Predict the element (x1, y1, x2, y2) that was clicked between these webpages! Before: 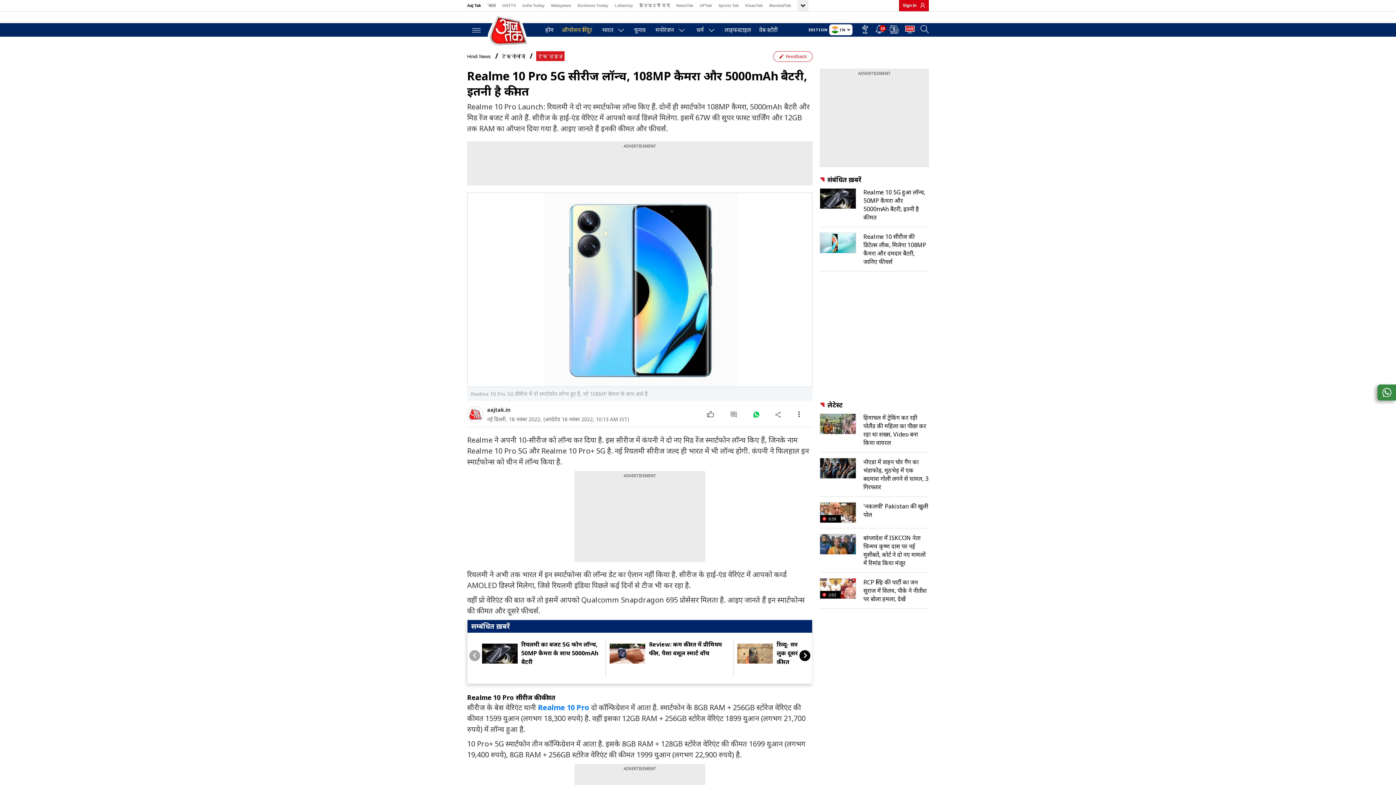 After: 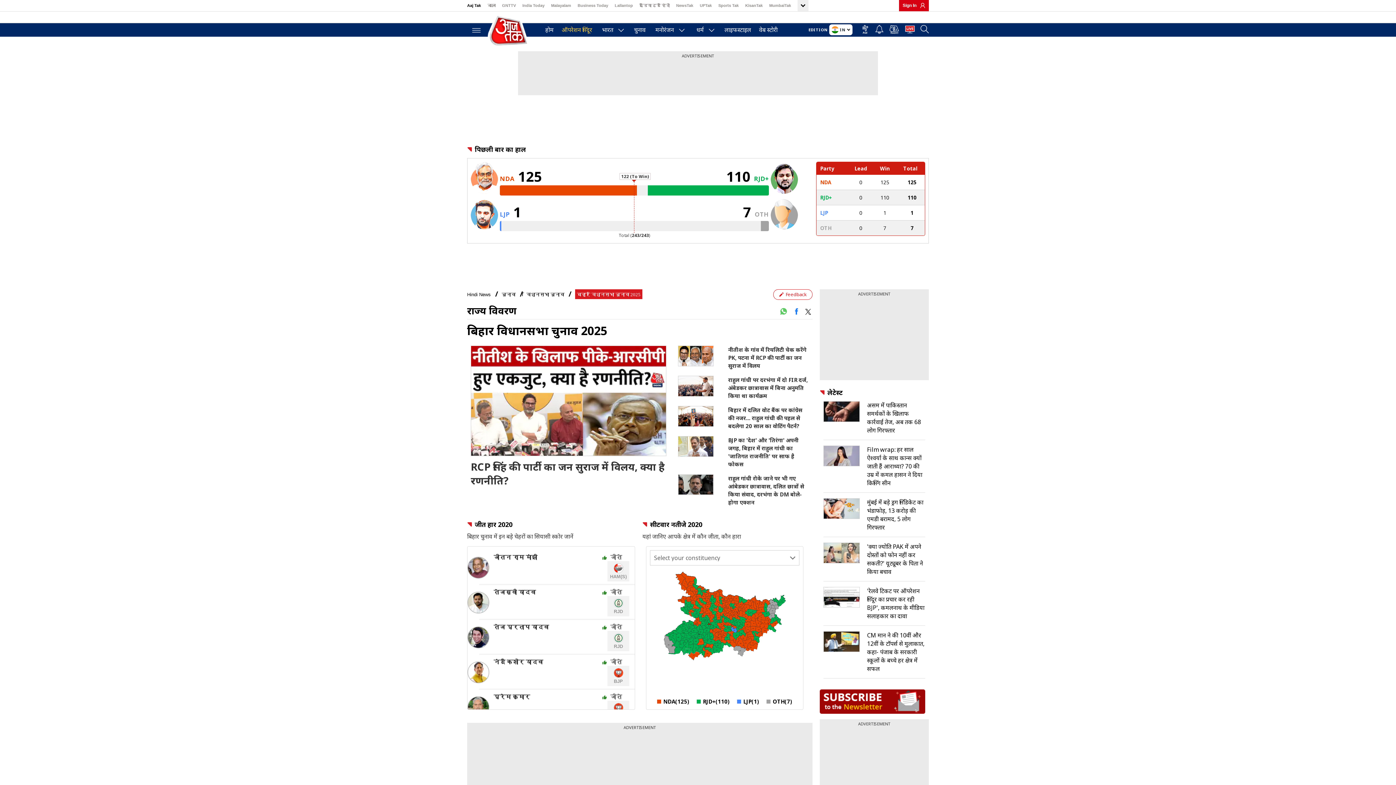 Action: label: चुनाव bbox: (632, 25, 648, 33)